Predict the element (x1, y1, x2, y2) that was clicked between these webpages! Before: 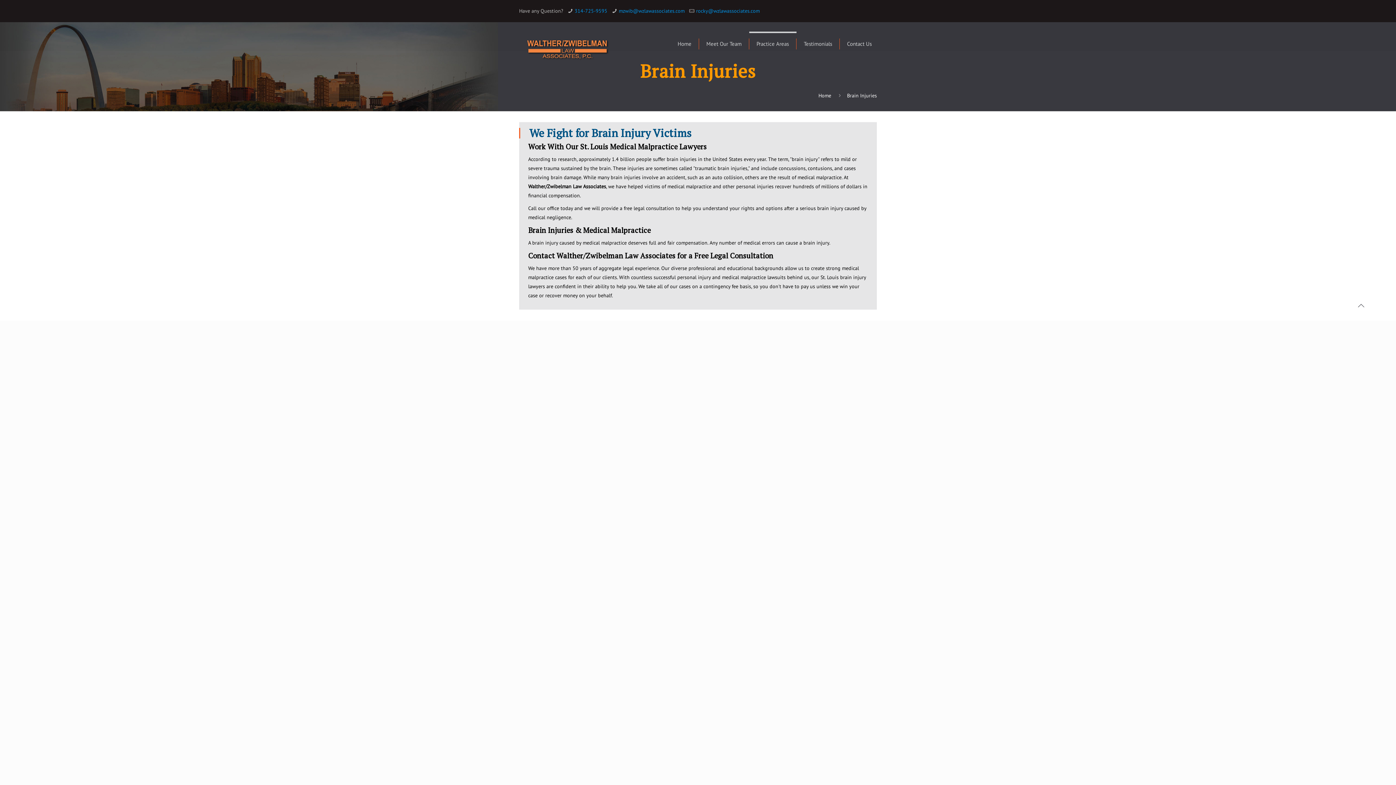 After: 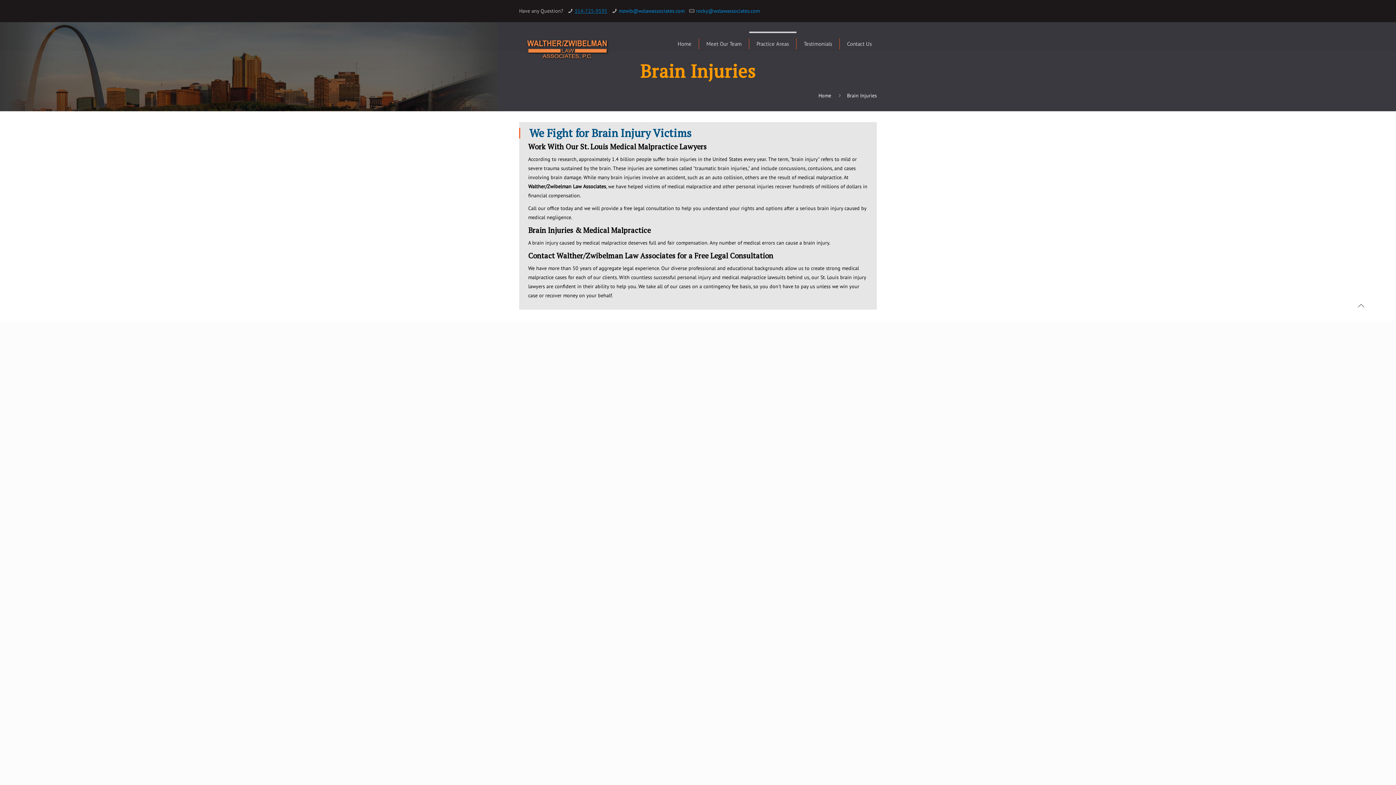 Action: bbox: (574, 7, 607, 14) label: 314-725-9595